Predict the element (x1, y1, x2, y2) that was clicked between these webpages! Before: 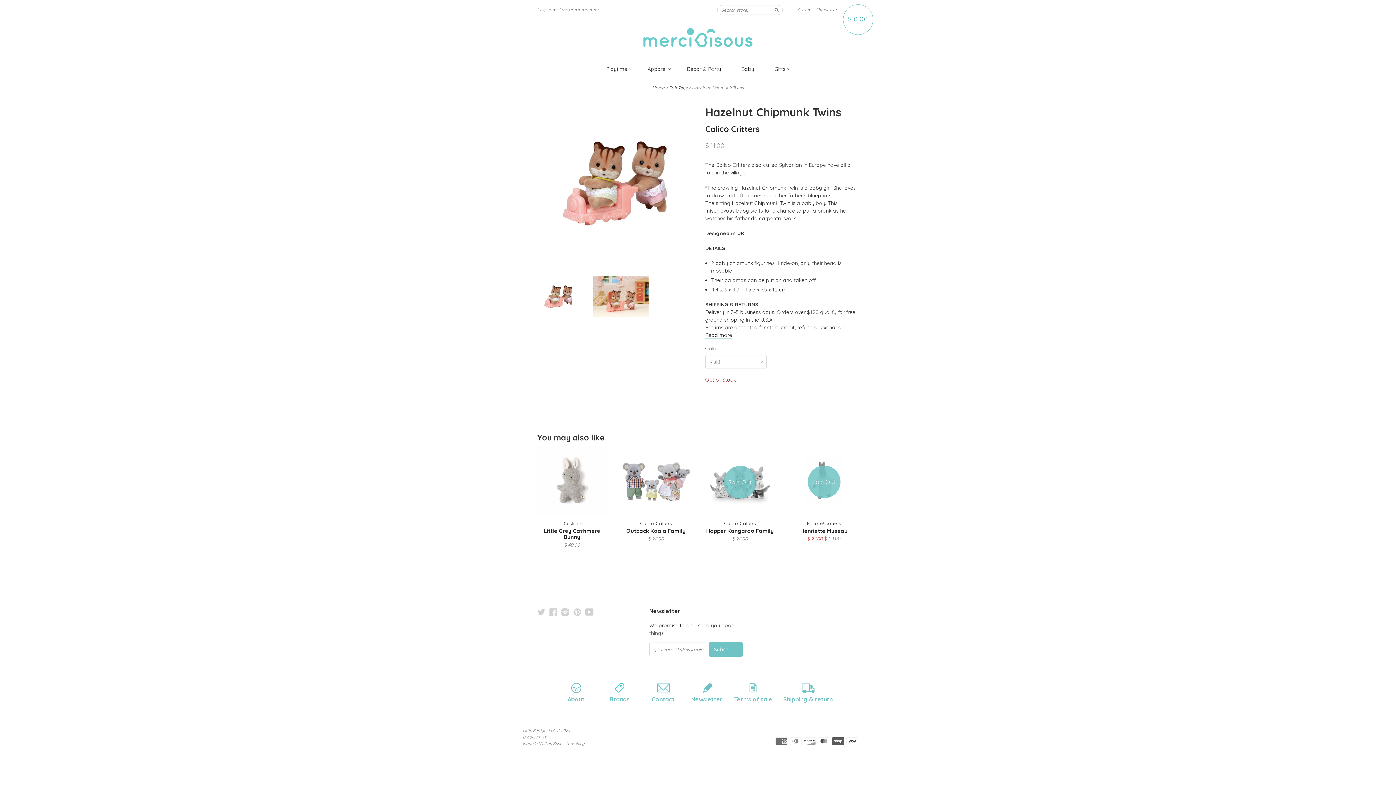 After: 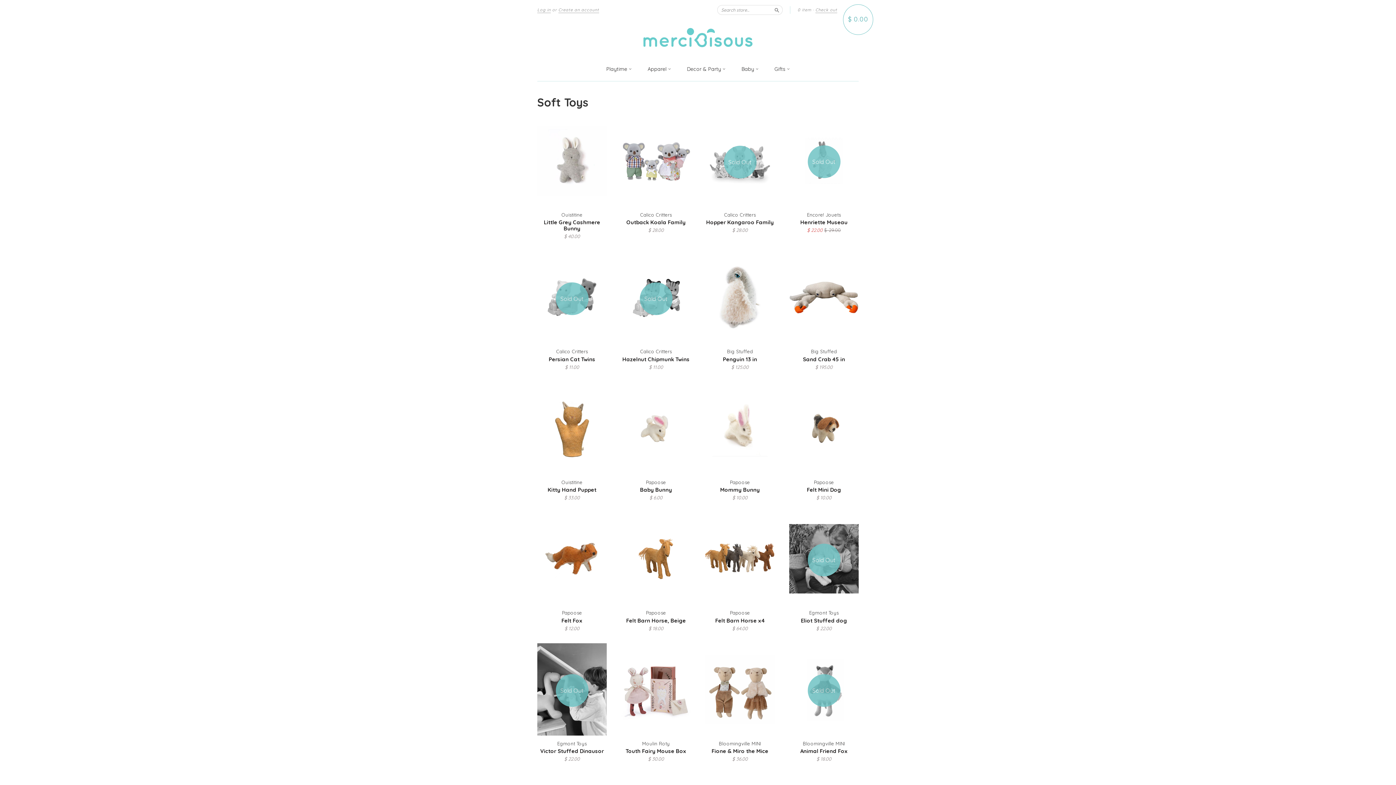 Action: label:  Soft Toys bbox: (668, 84, 687, 90)